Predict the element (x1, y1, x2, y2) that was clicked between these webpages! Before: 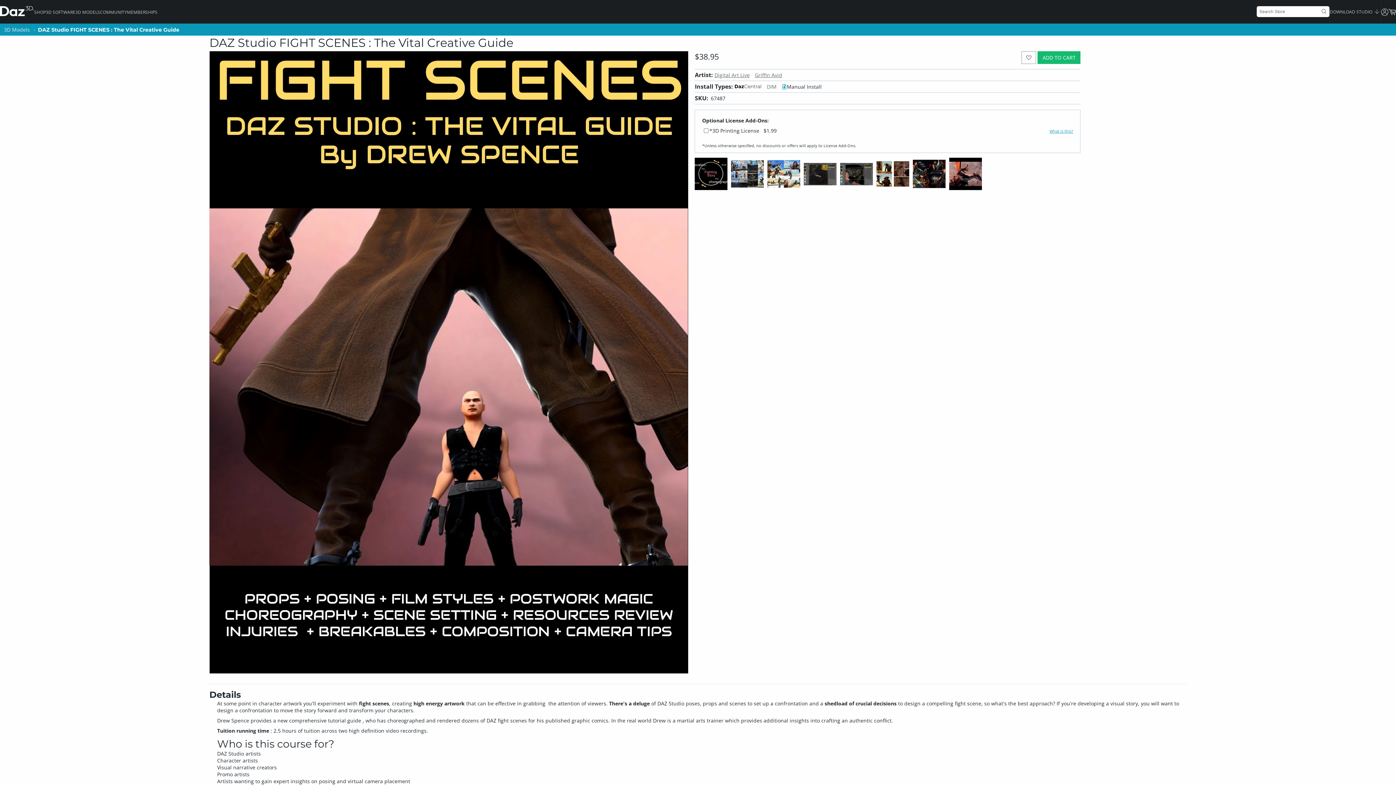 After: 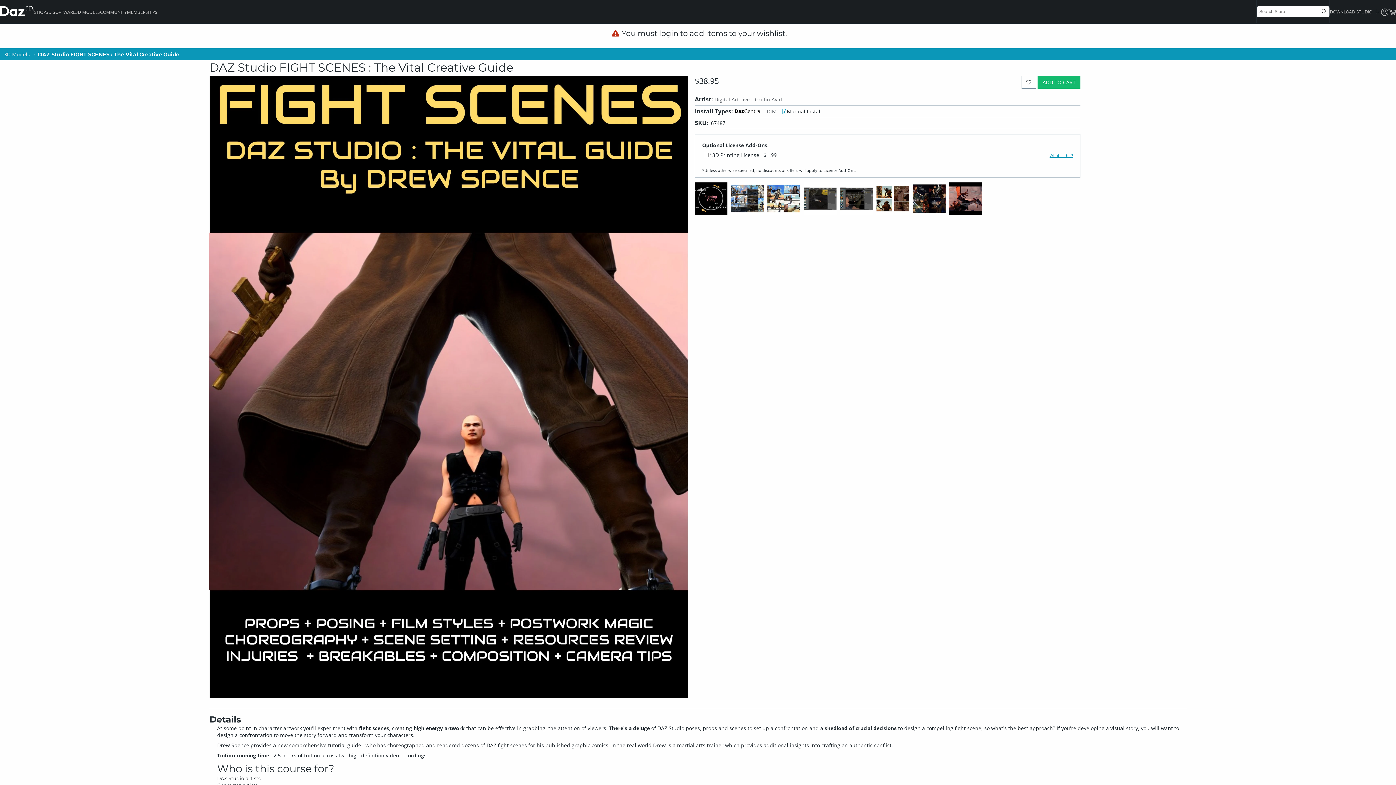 Action: bbox: (1021, 51, 1036, 63)